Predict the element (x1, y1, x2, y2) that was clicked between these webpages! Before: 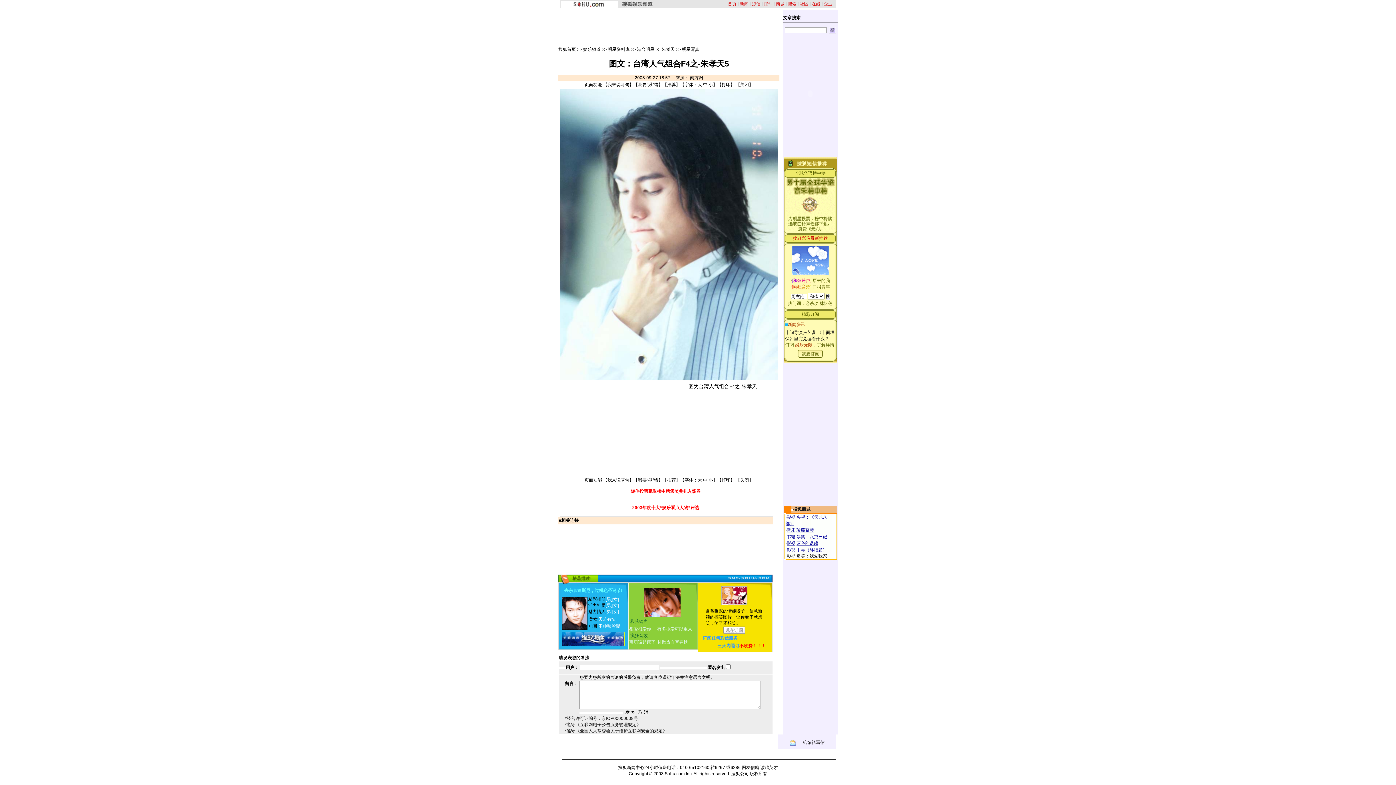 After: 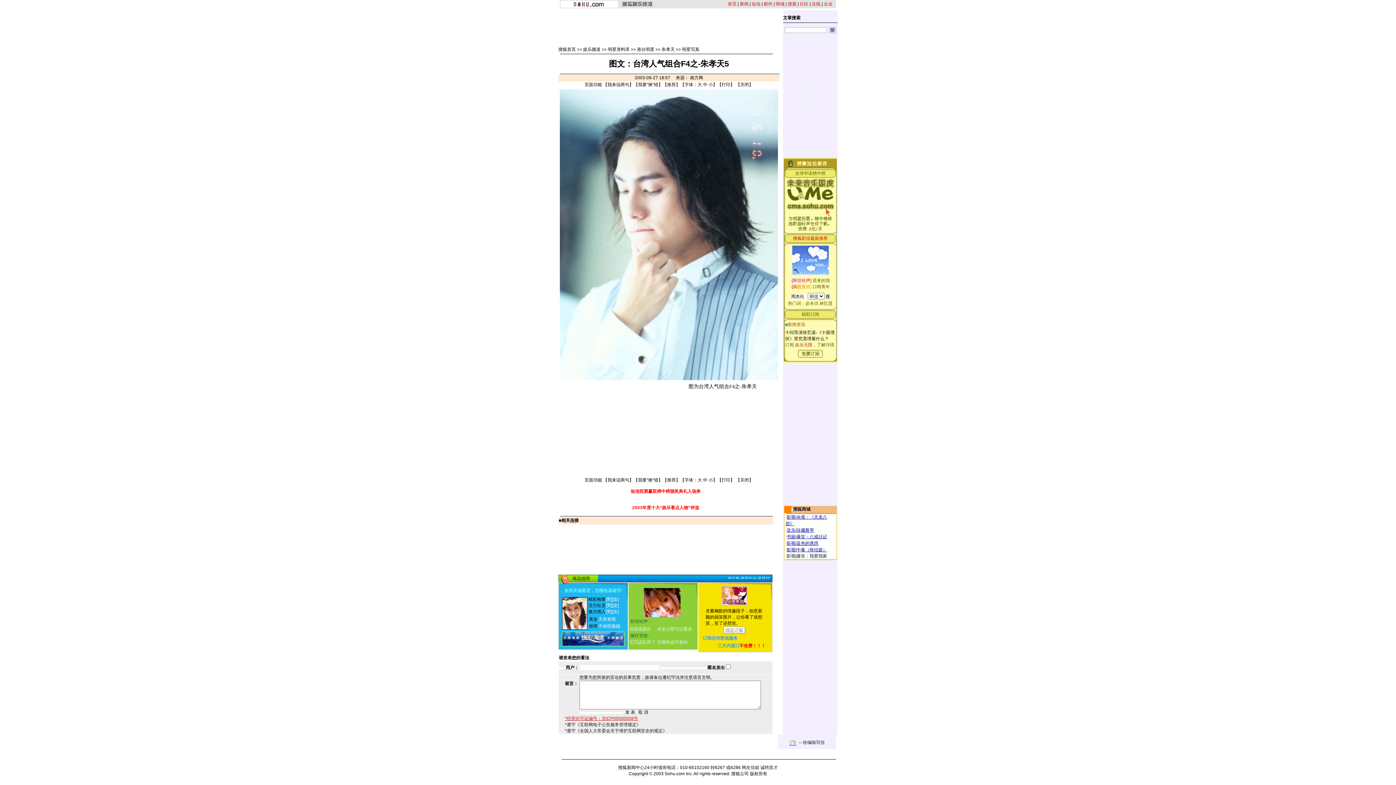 Action: bbox: (565, 716, 638, 721) label: *经营许可证编号：京ICP00000008号